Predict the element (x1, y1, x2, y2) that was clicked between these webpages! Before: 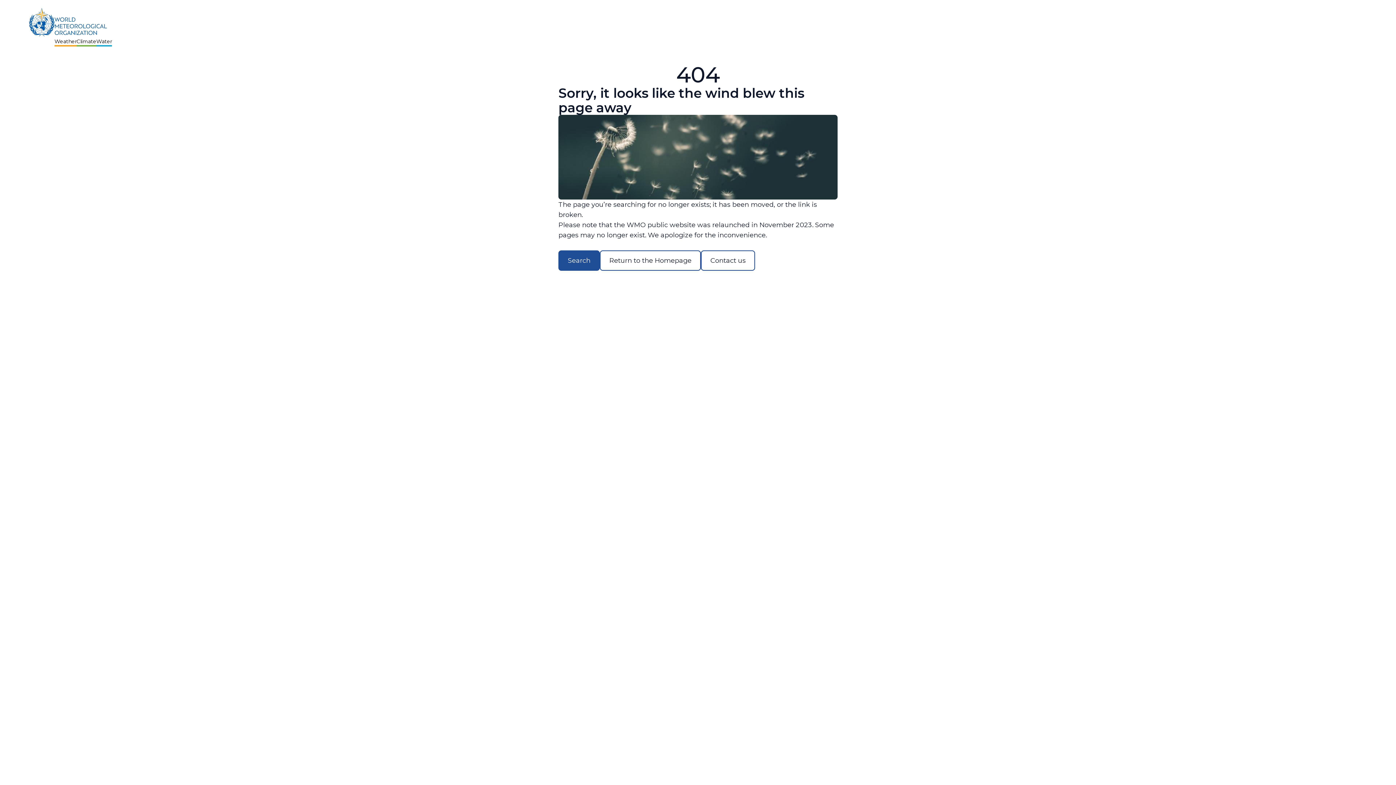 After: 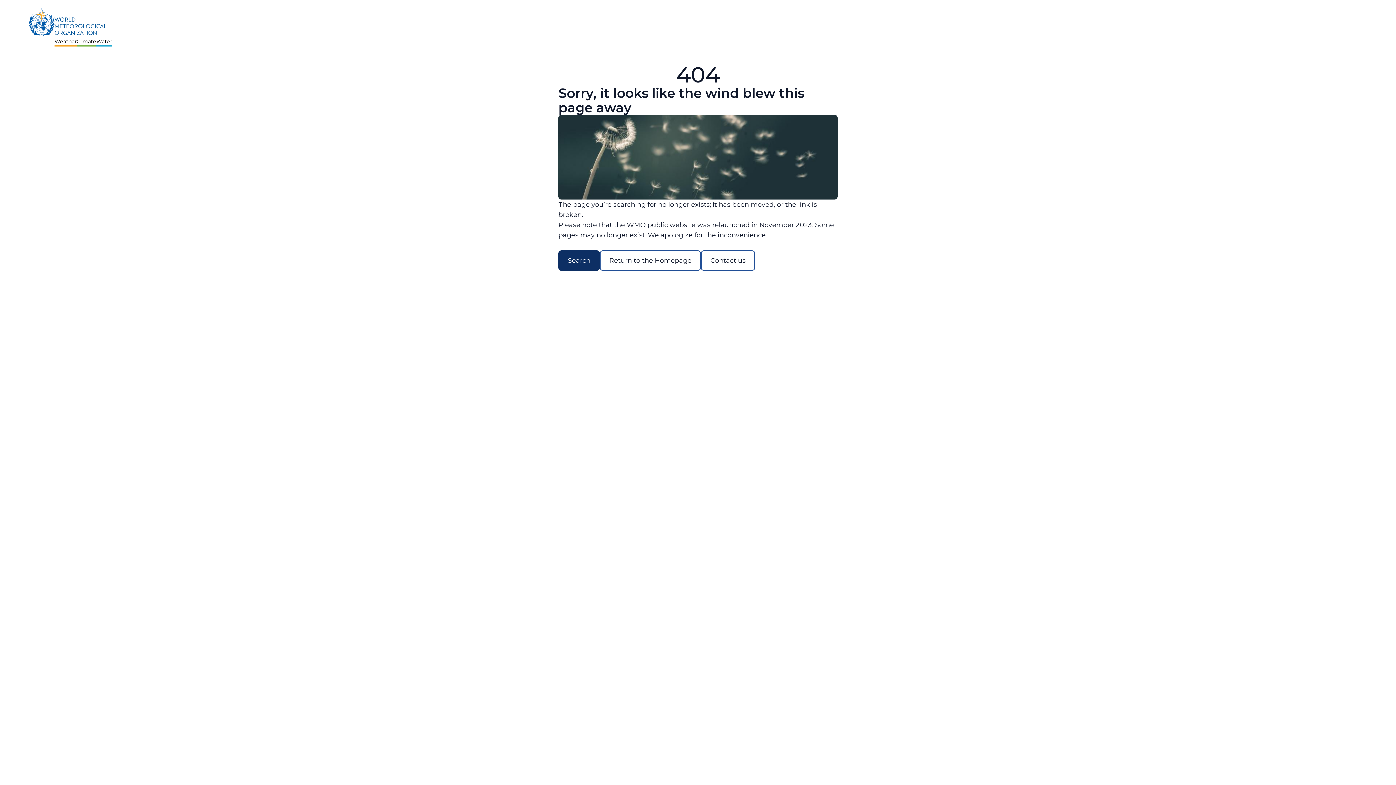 Action: label: Search bbox: (558, 250, 600, 270)